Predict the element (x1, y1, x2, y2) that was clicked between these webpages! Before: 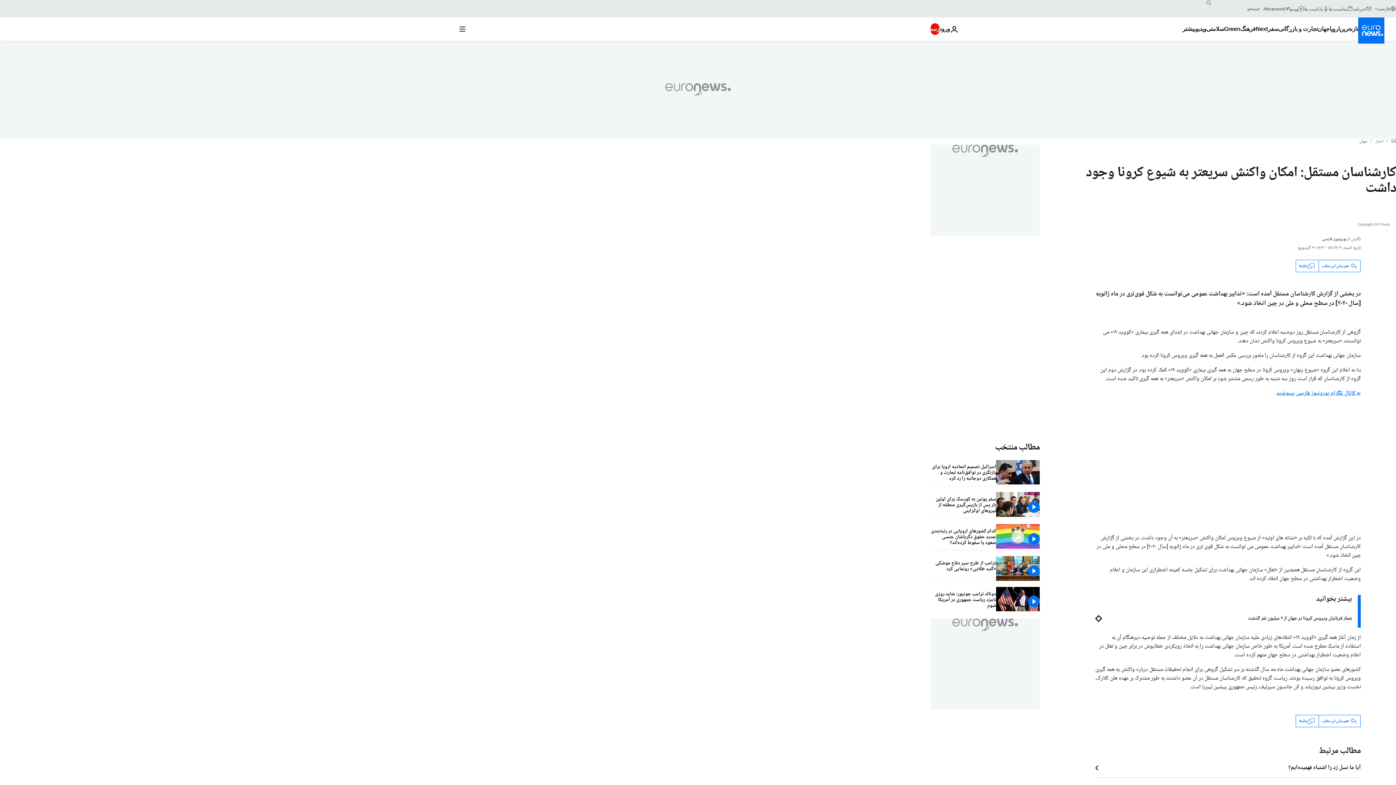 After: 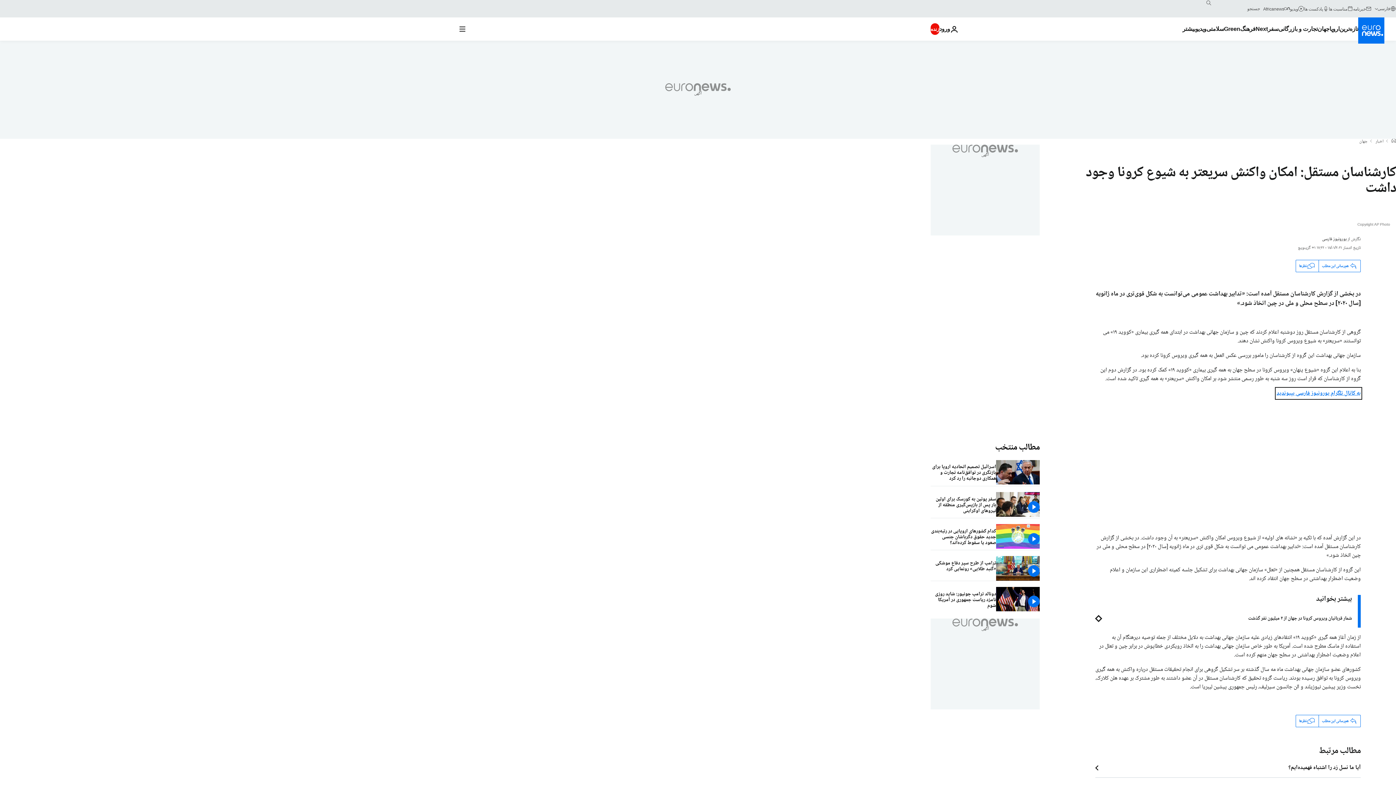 Action: label: به کانال تلگرام یورونیوز فارسی بپیوندید bbox: (1276, 388, 1361, 398)